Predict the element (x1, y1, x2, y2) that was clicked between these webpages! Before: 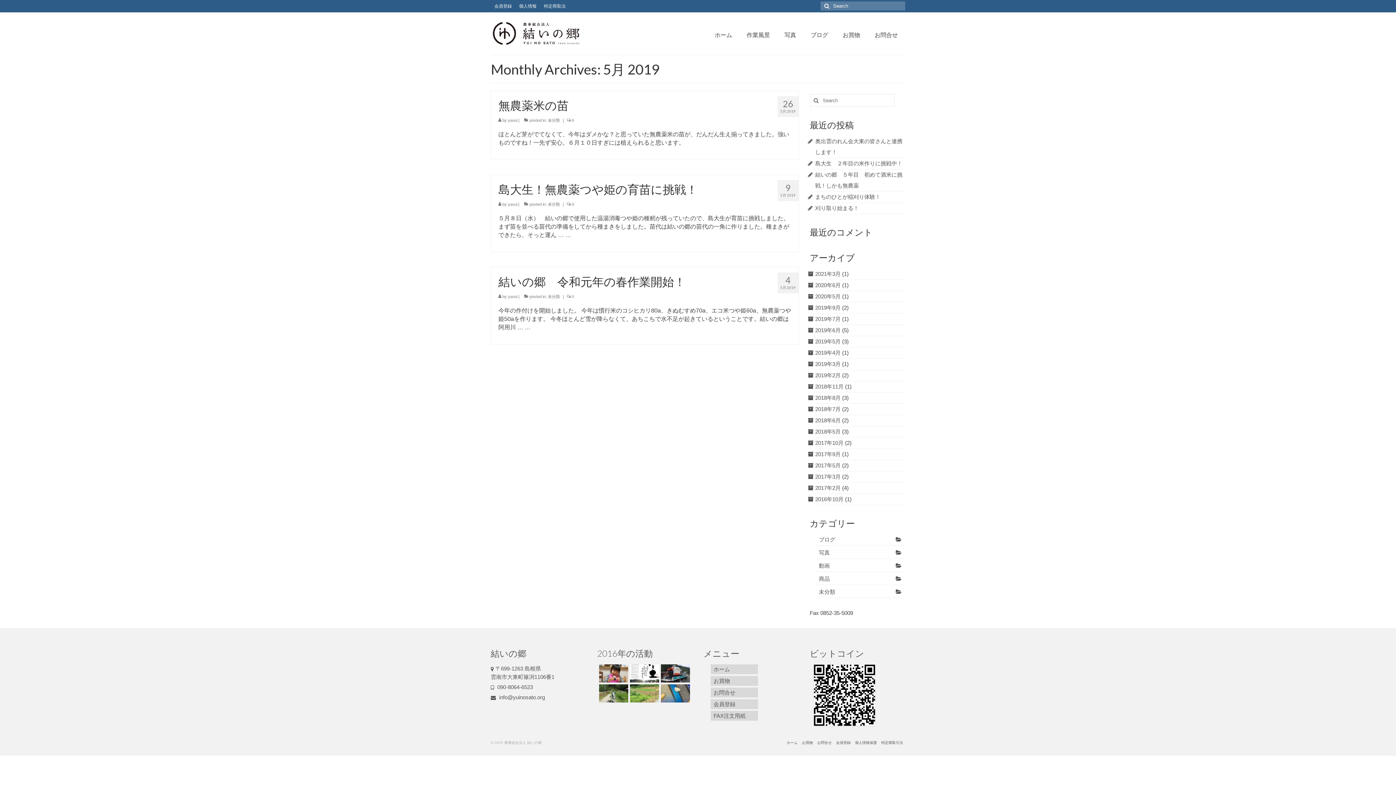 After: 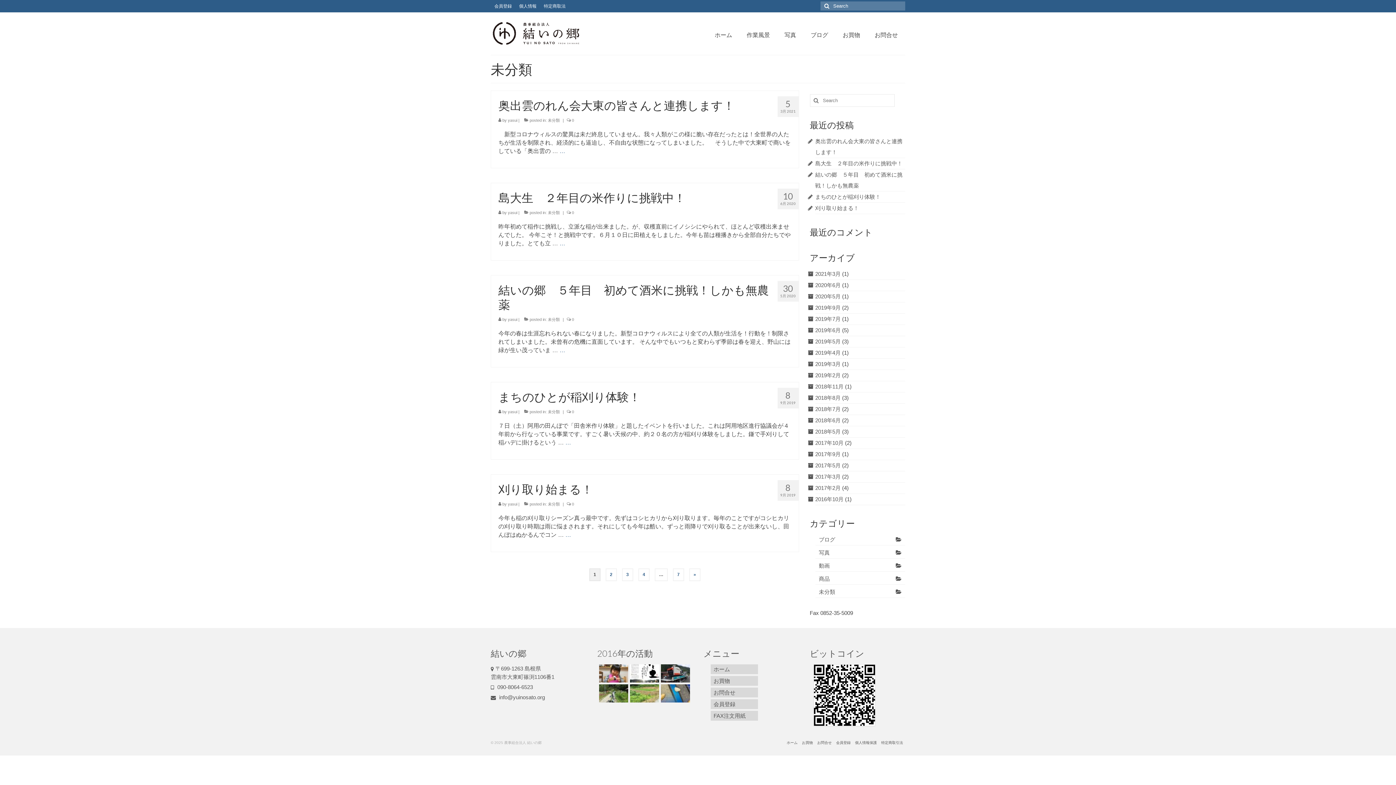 Action: bbox: (815, 586, 905, 598) label: 未分類